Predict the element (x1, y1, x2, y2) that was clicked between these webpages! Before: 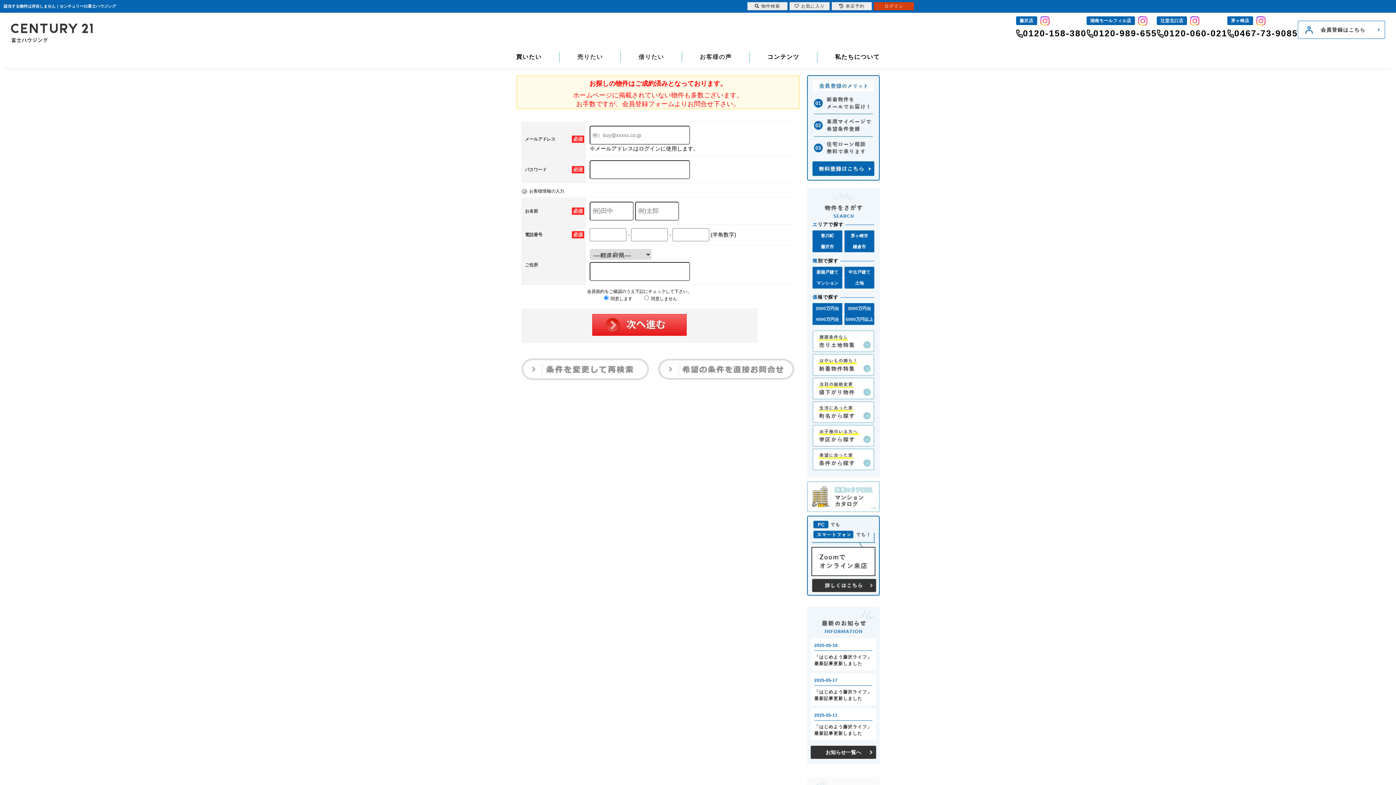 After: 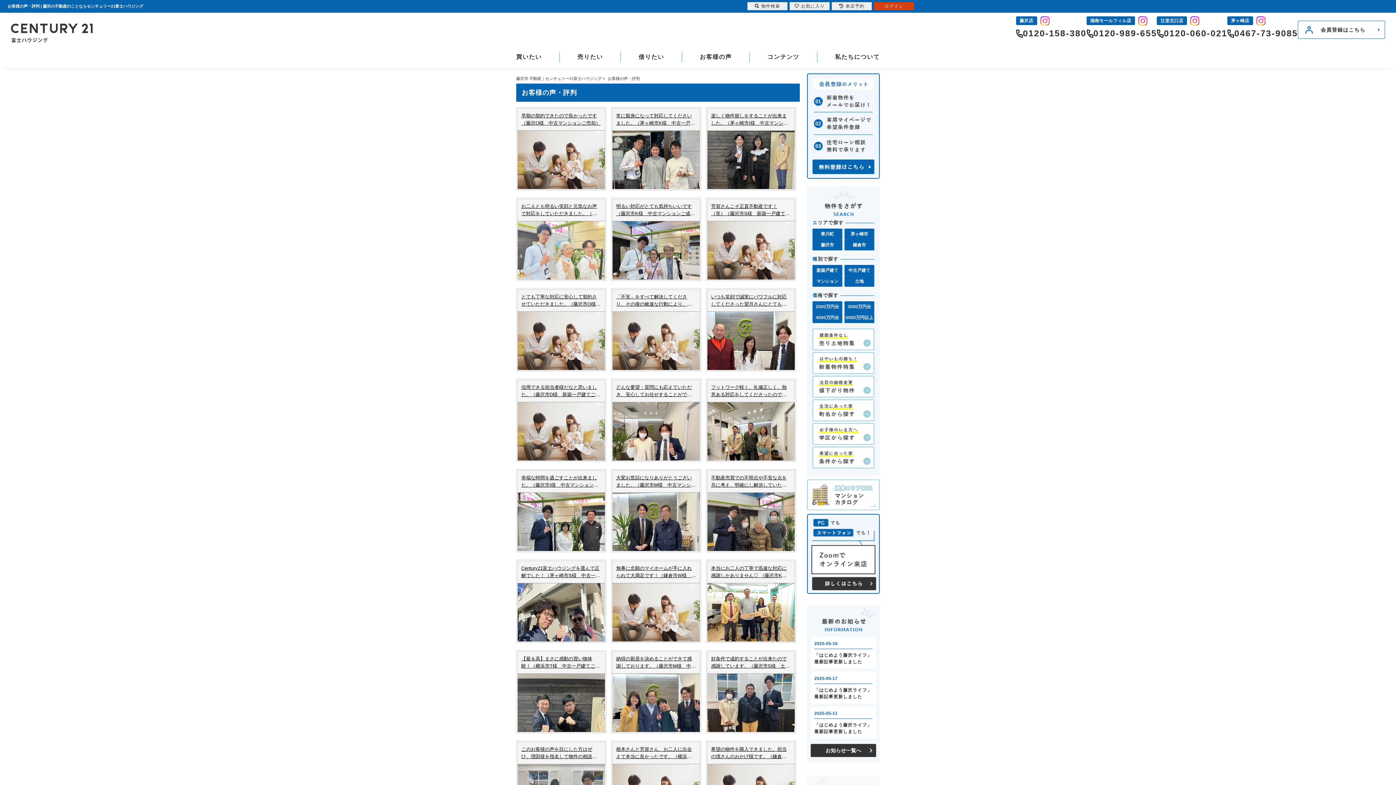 Action: bbox: (684, 49, 747, 64) label: お客様の声